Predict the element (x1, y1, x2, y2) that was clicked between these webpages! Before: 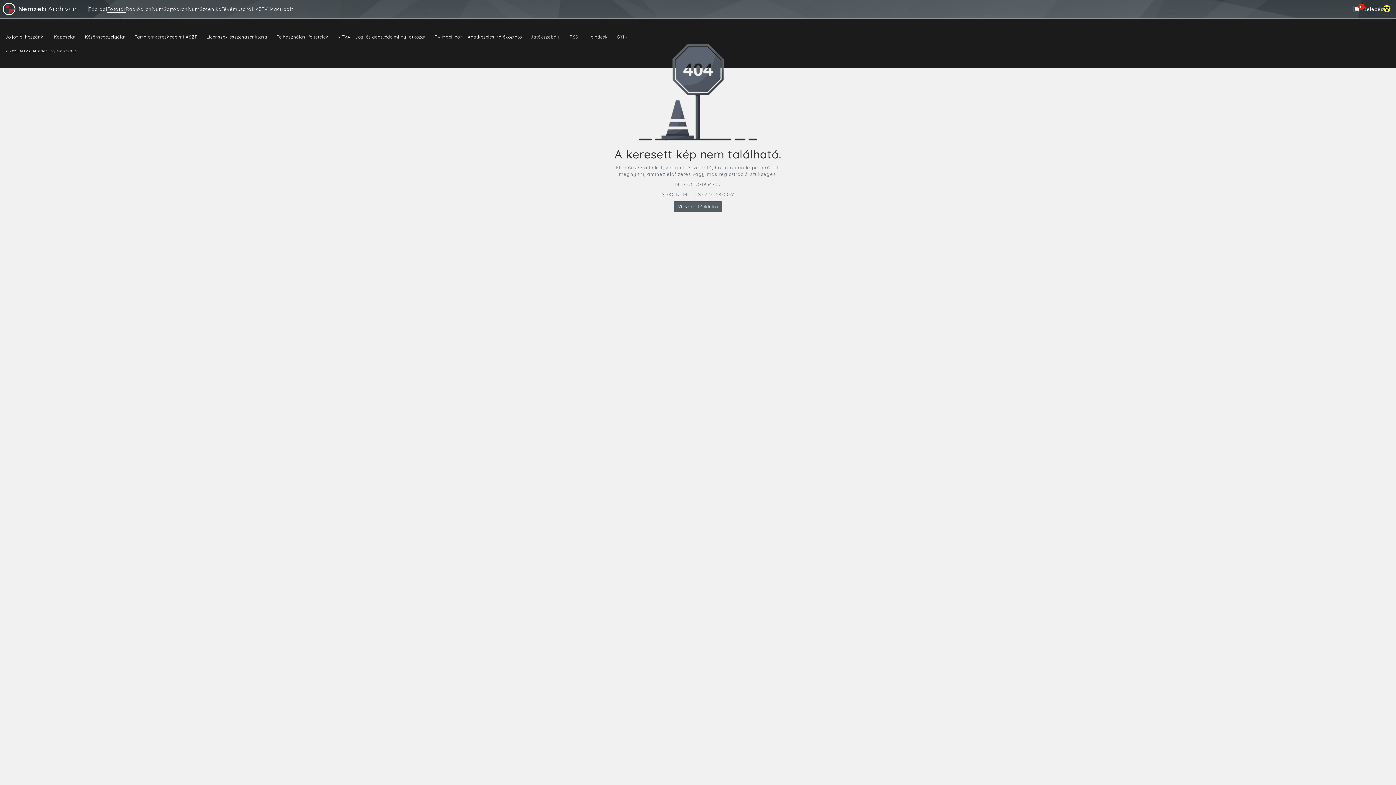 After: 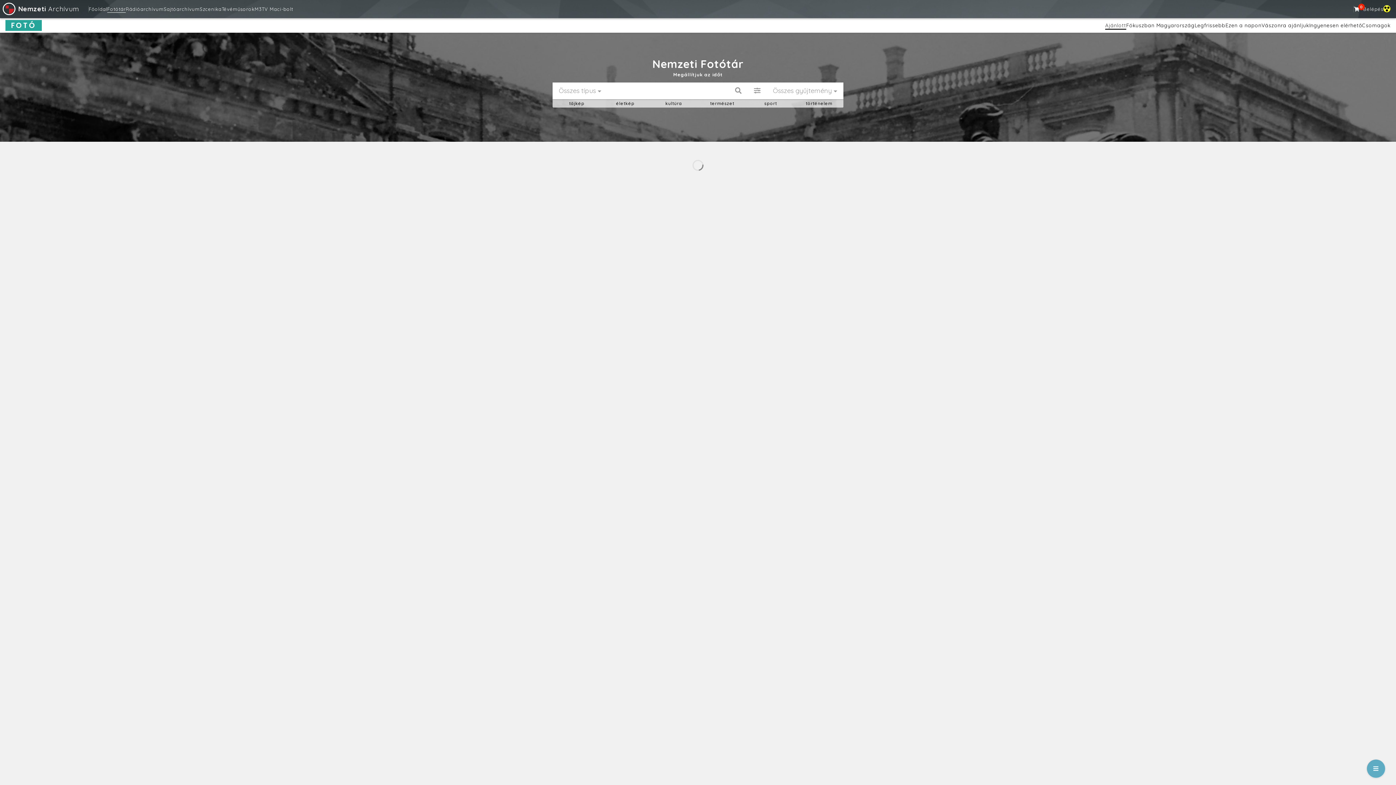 Action: bbox: (107, 6, 125, 12) label: Fotótár